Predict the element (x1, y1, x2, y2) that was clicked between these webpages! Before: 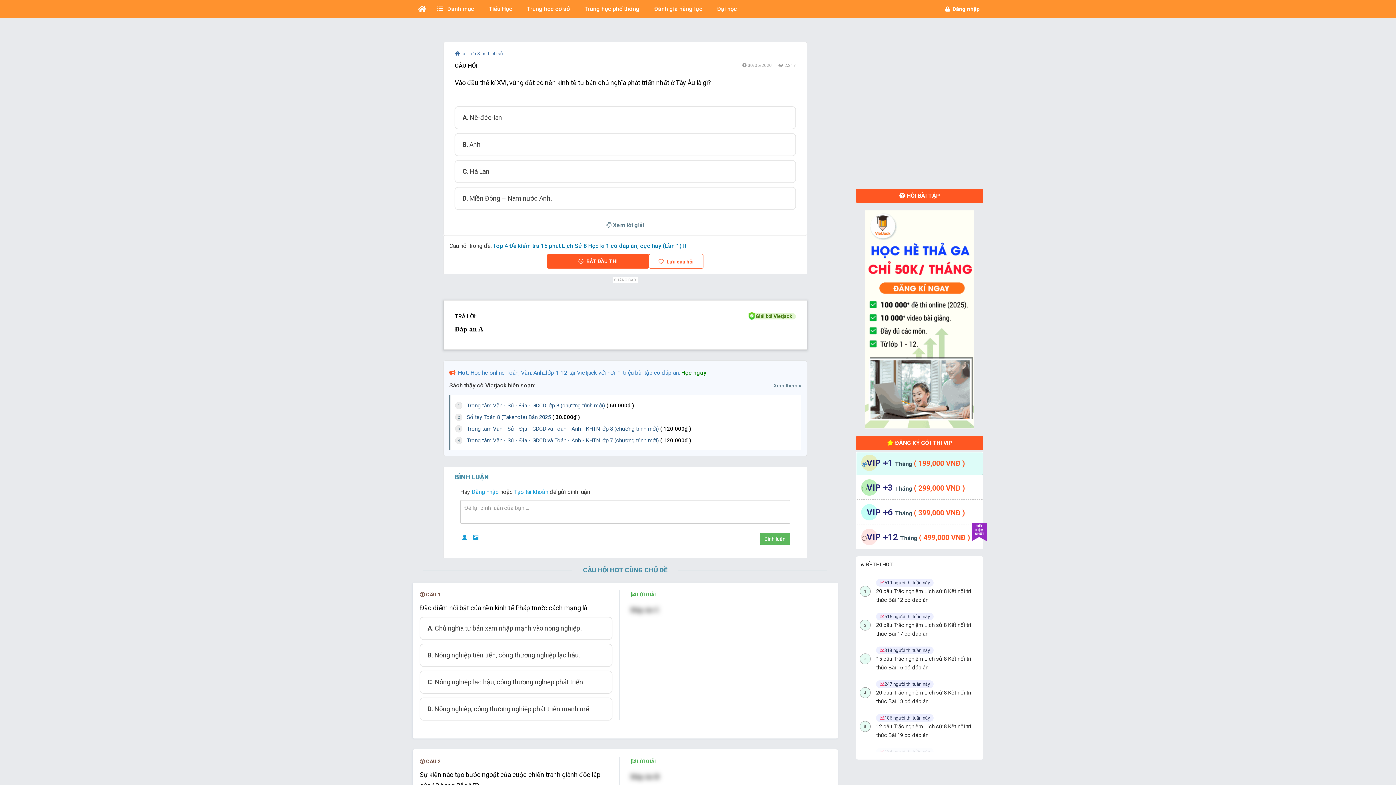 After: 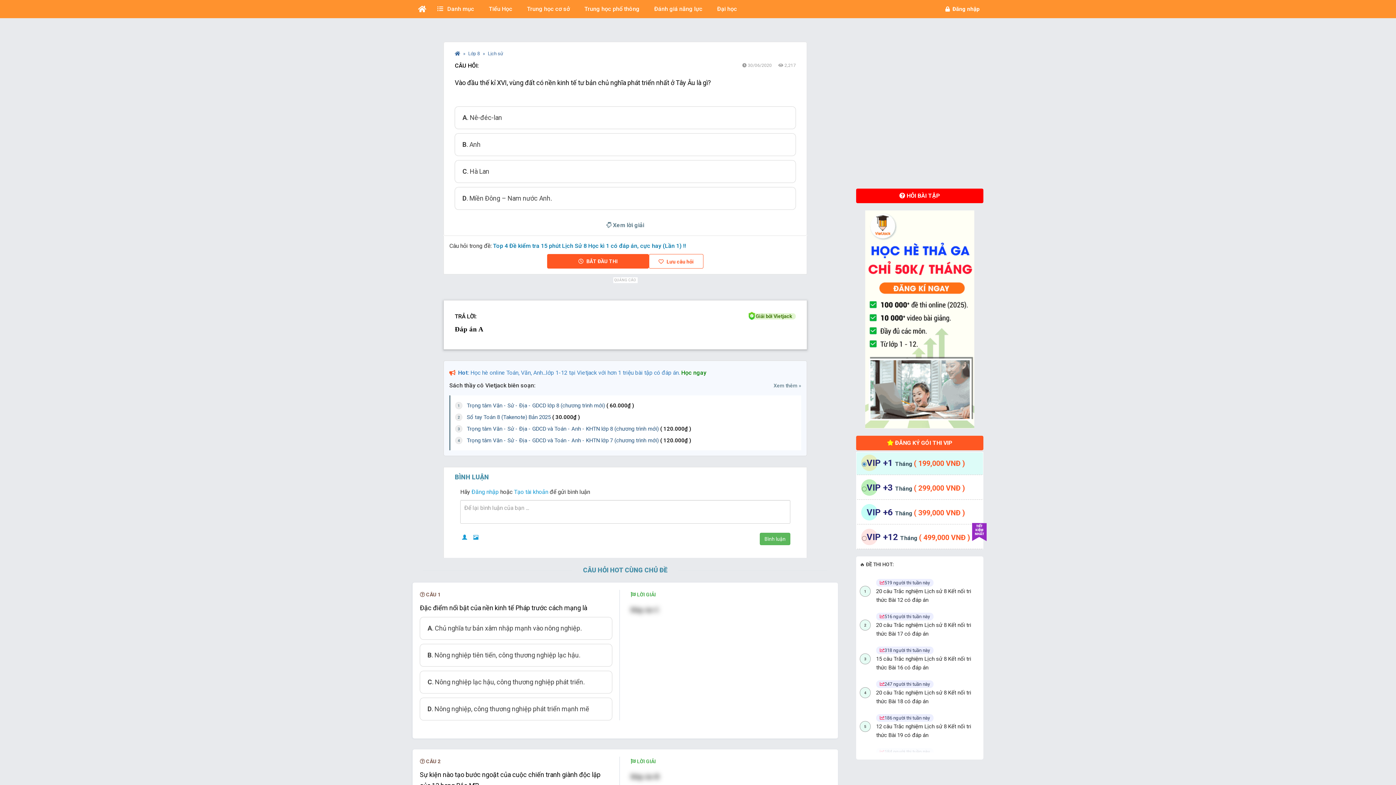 Action: label:  HỎI BÀI TẬP bbox: (856, 188, 983, 203)